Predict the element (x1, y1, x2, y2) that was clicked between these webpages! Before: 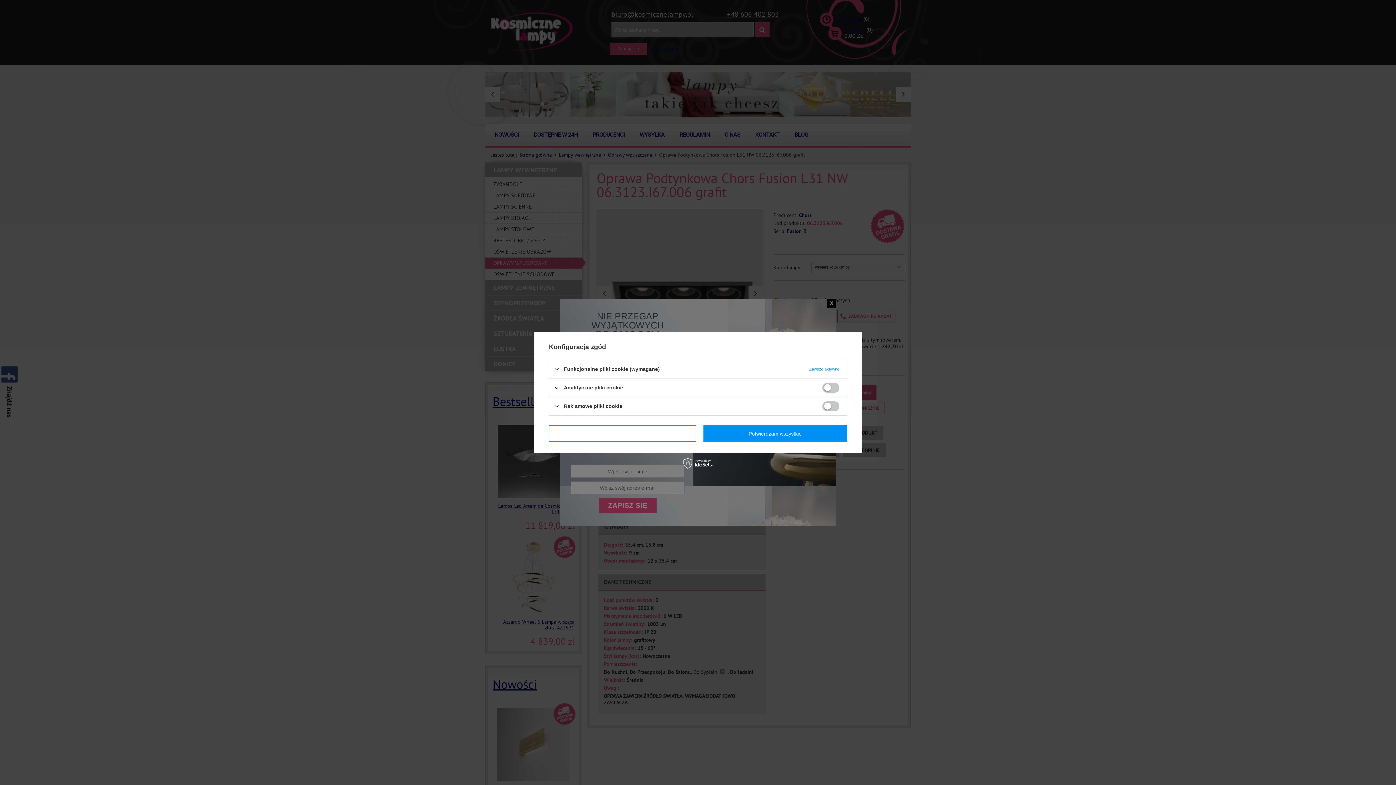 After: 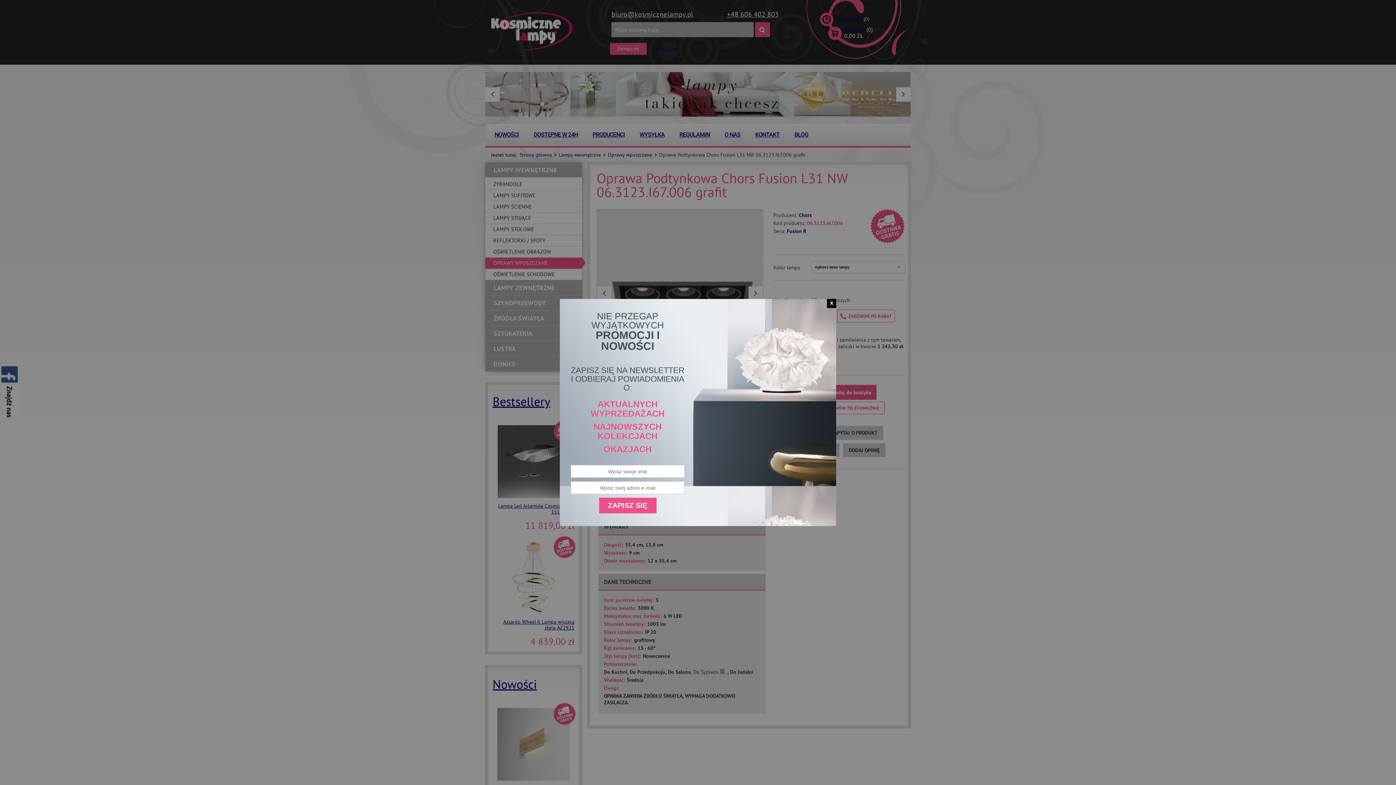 Action: label: Potwierdzam wszystkie bbox: (703, 425, 847, 442)